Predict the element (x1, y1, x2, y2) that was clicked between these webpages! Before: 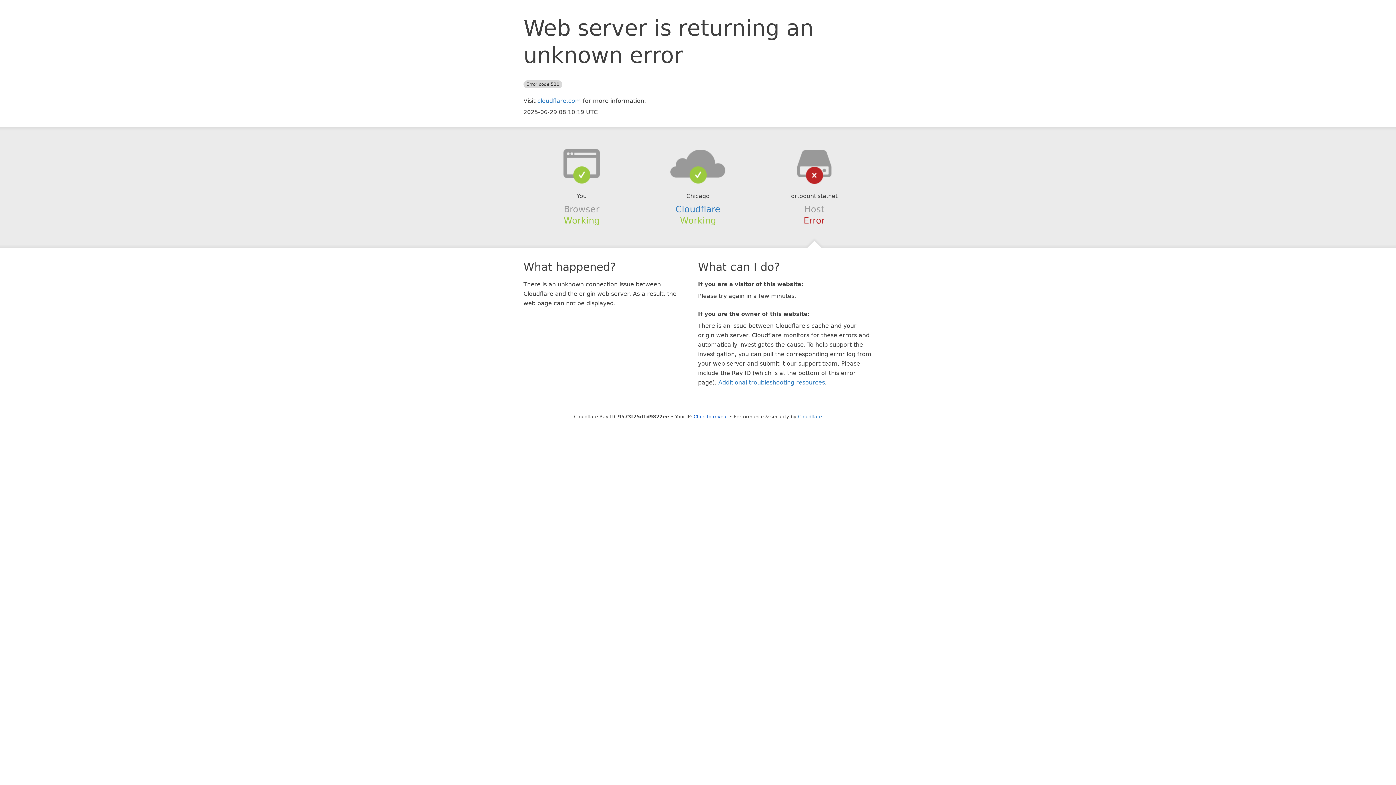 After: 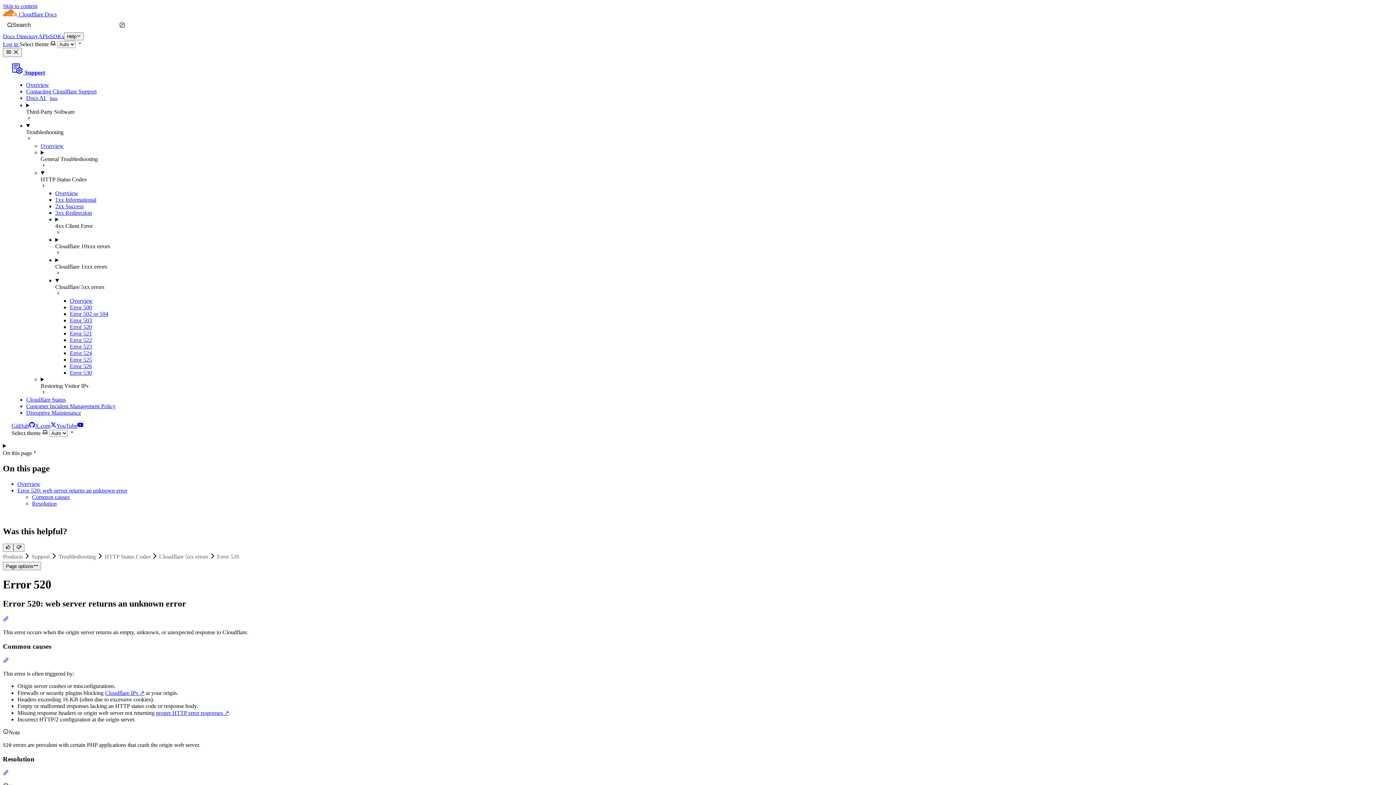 Action: label: Additional troubleshooting resources bbox: (718, 379, 825, 386)